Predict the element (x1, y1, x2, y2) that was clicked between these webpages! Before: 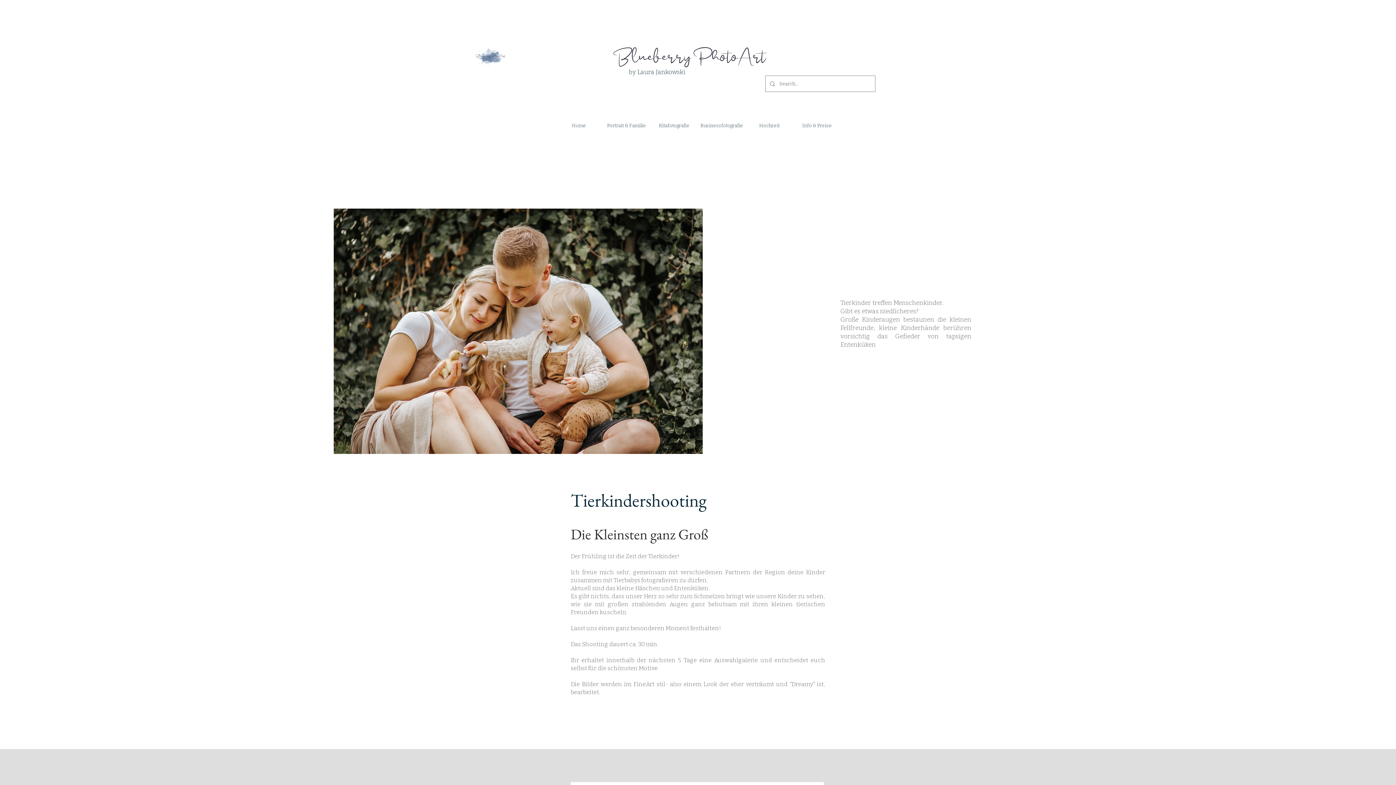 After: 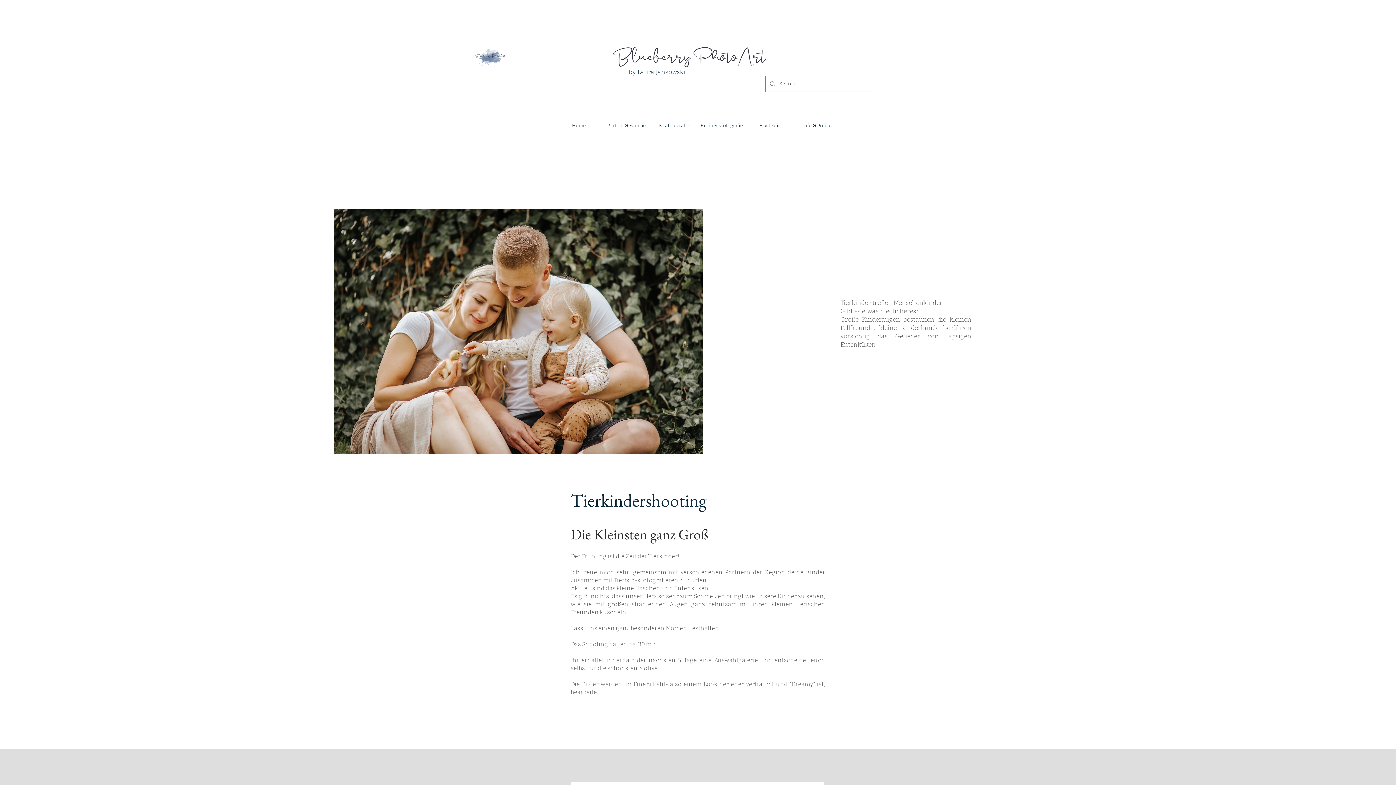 Action: bbox: (795, 109, 839, 141) label: Info & Preise